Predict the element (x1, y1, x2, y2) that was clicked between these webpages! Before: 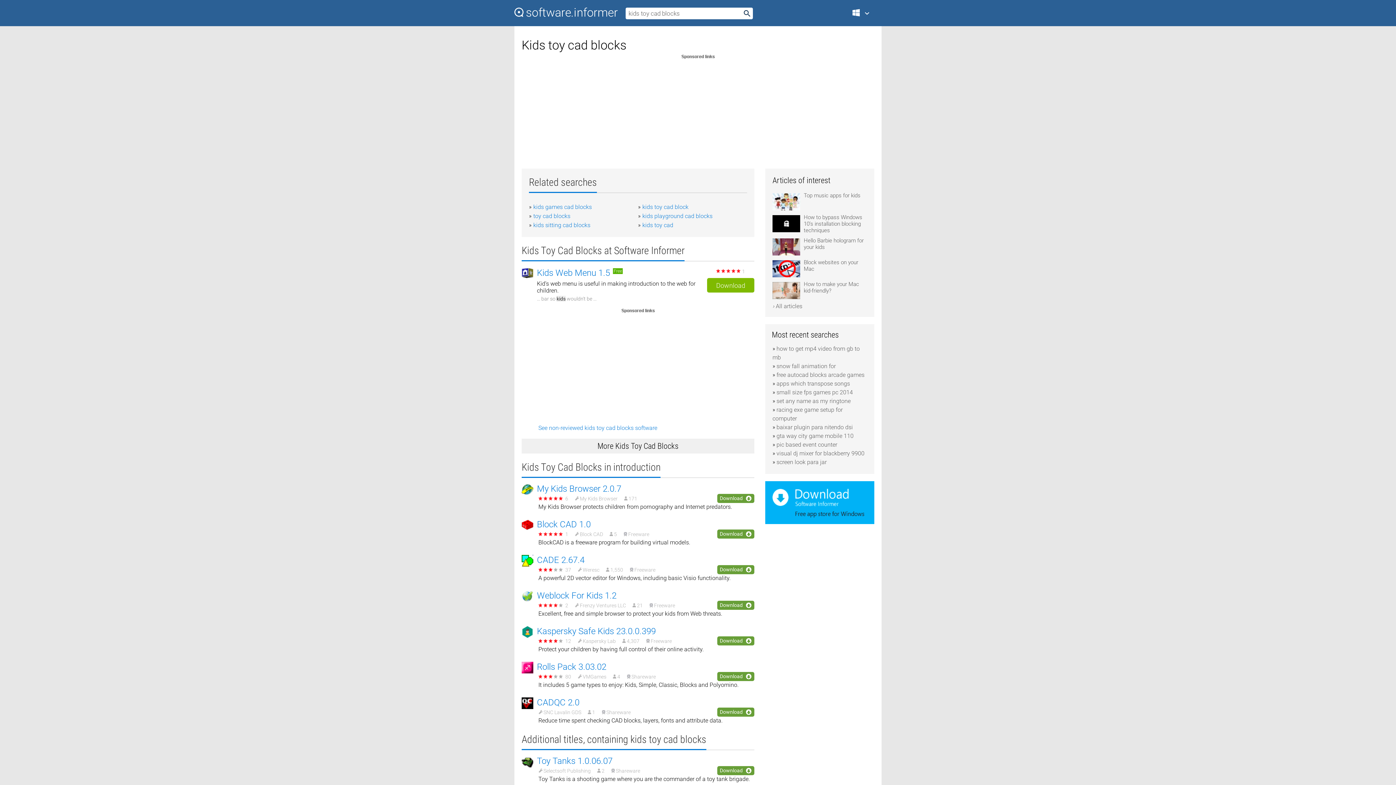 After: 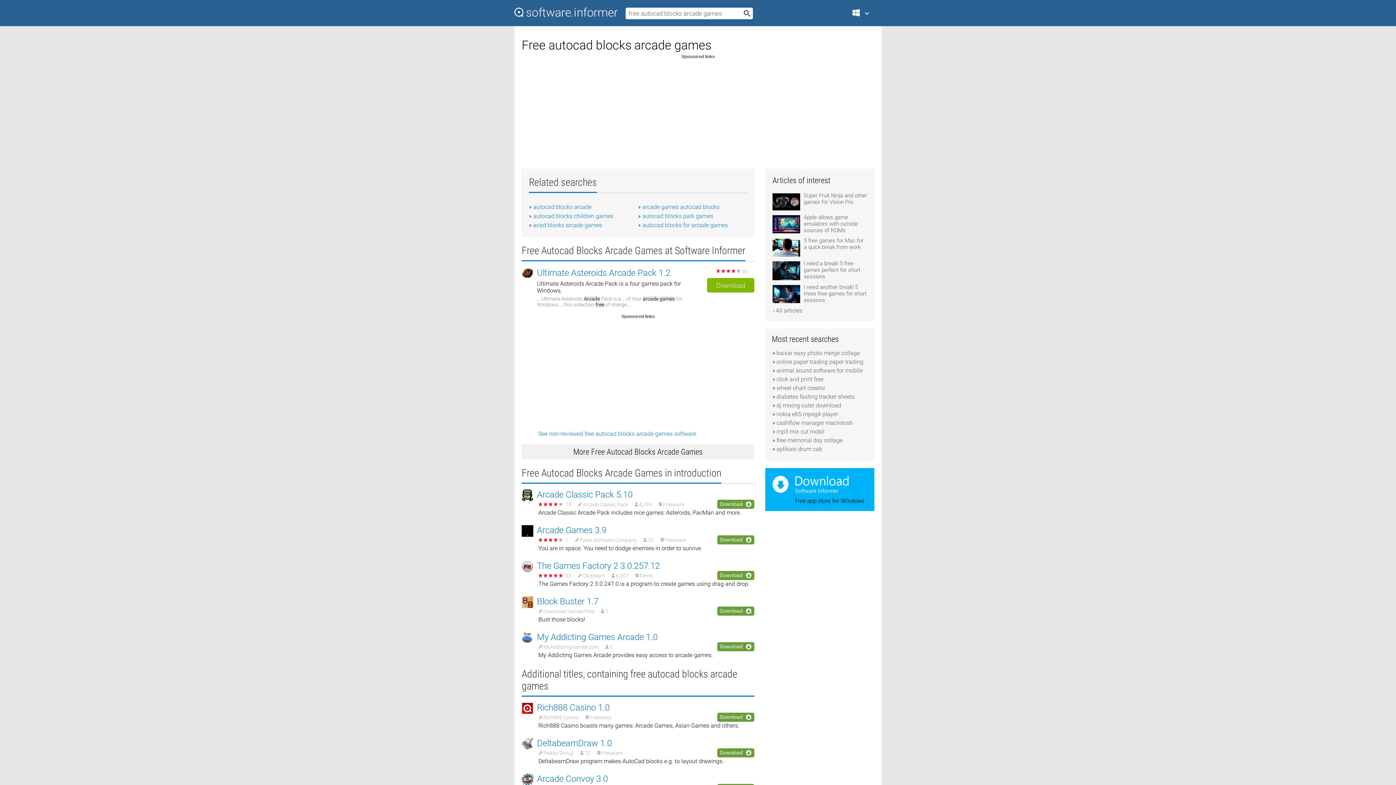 Action: label: free autocad blocks arcade games bbox: (776, 371, 864, 378)